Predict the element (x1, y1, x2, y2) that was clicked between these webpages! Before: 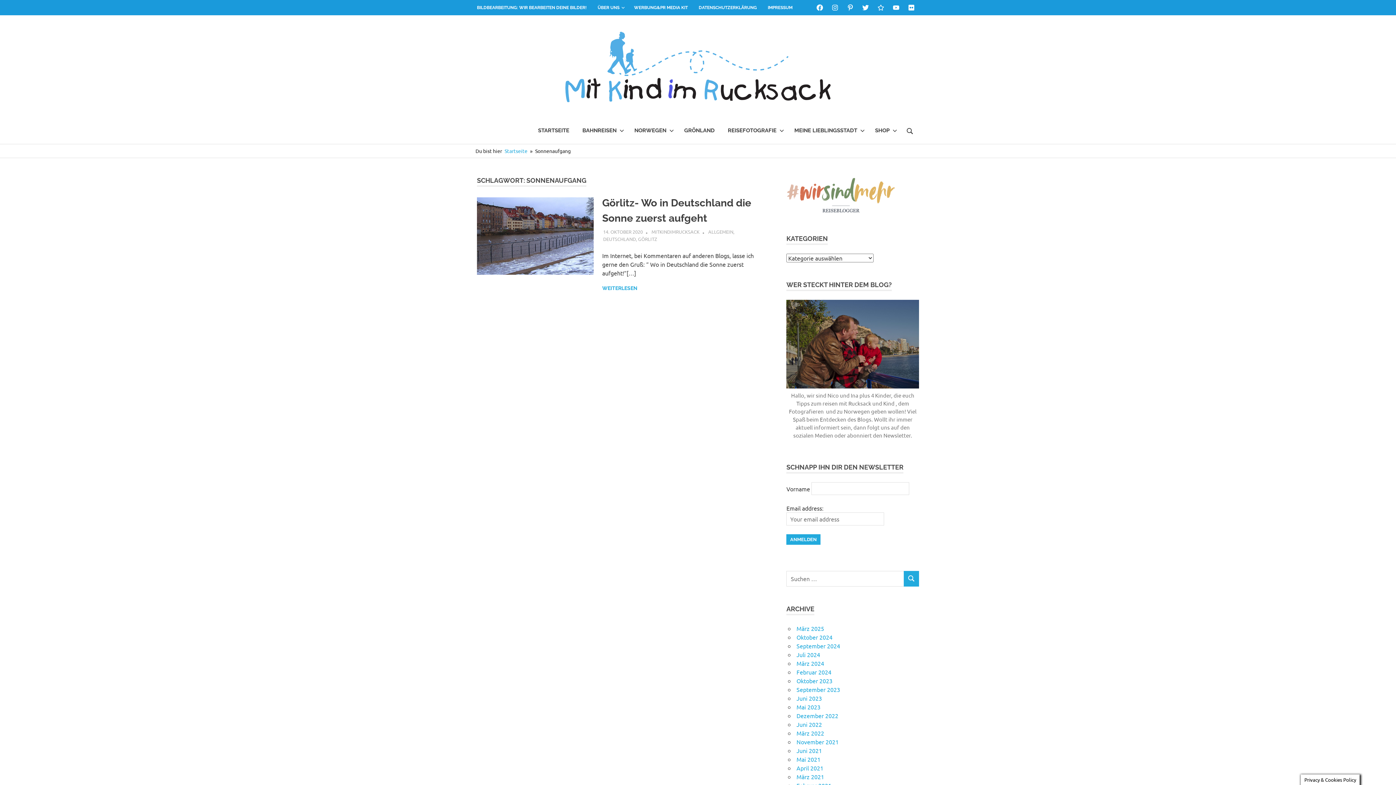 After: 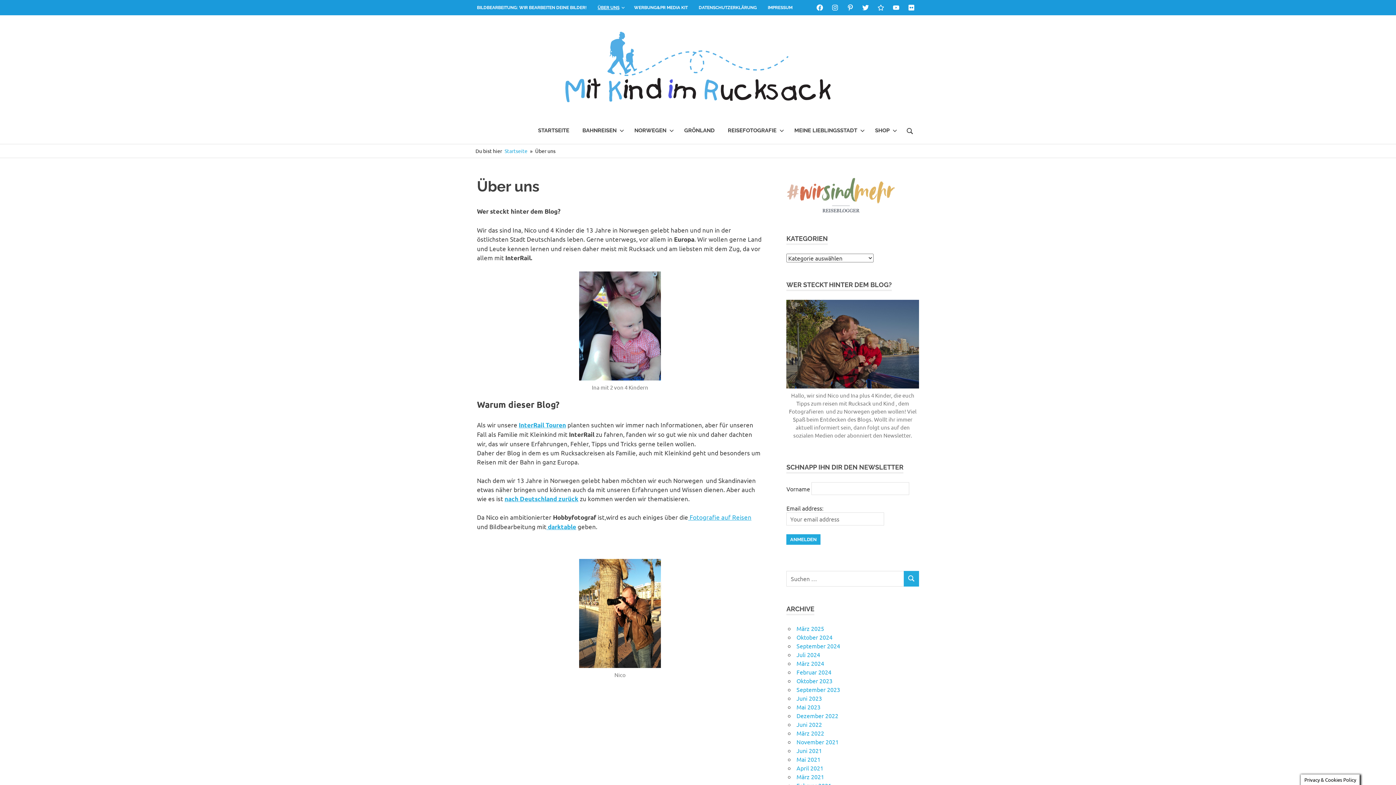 Action: label: ÜBER UNS bbox: (592, 0, 628, 15)